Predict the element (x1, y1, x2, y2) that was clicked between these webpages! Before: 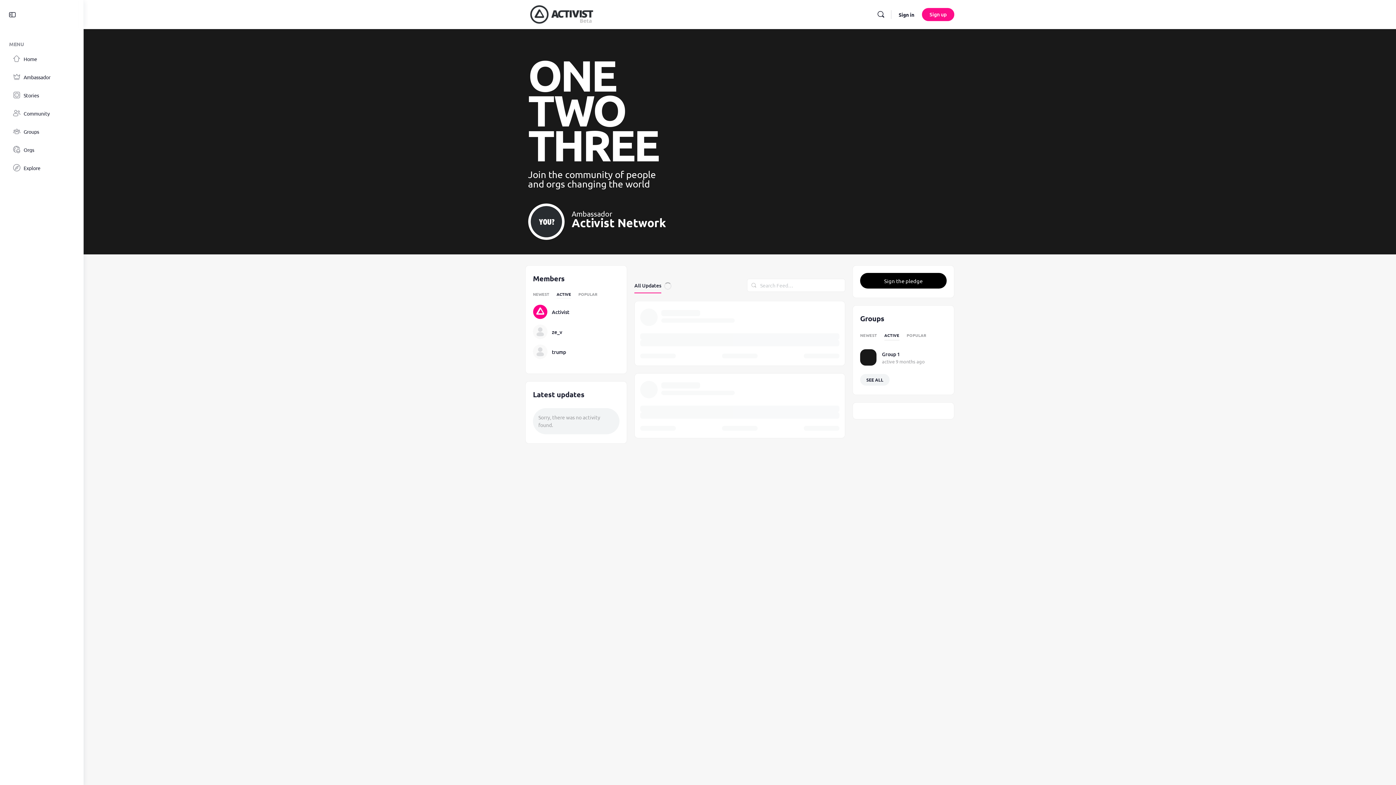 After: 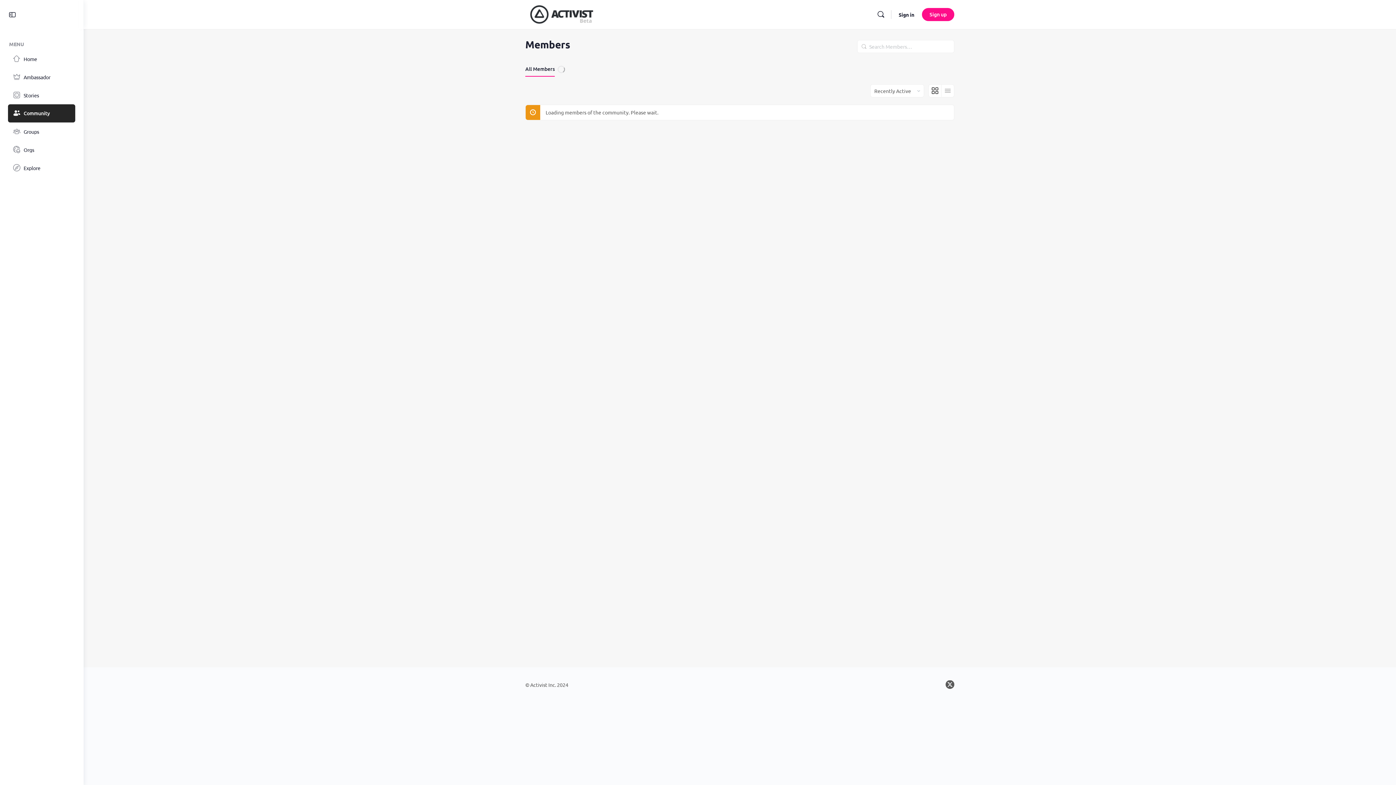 Action: label: Community bbox: (8, 104, 75, 122)